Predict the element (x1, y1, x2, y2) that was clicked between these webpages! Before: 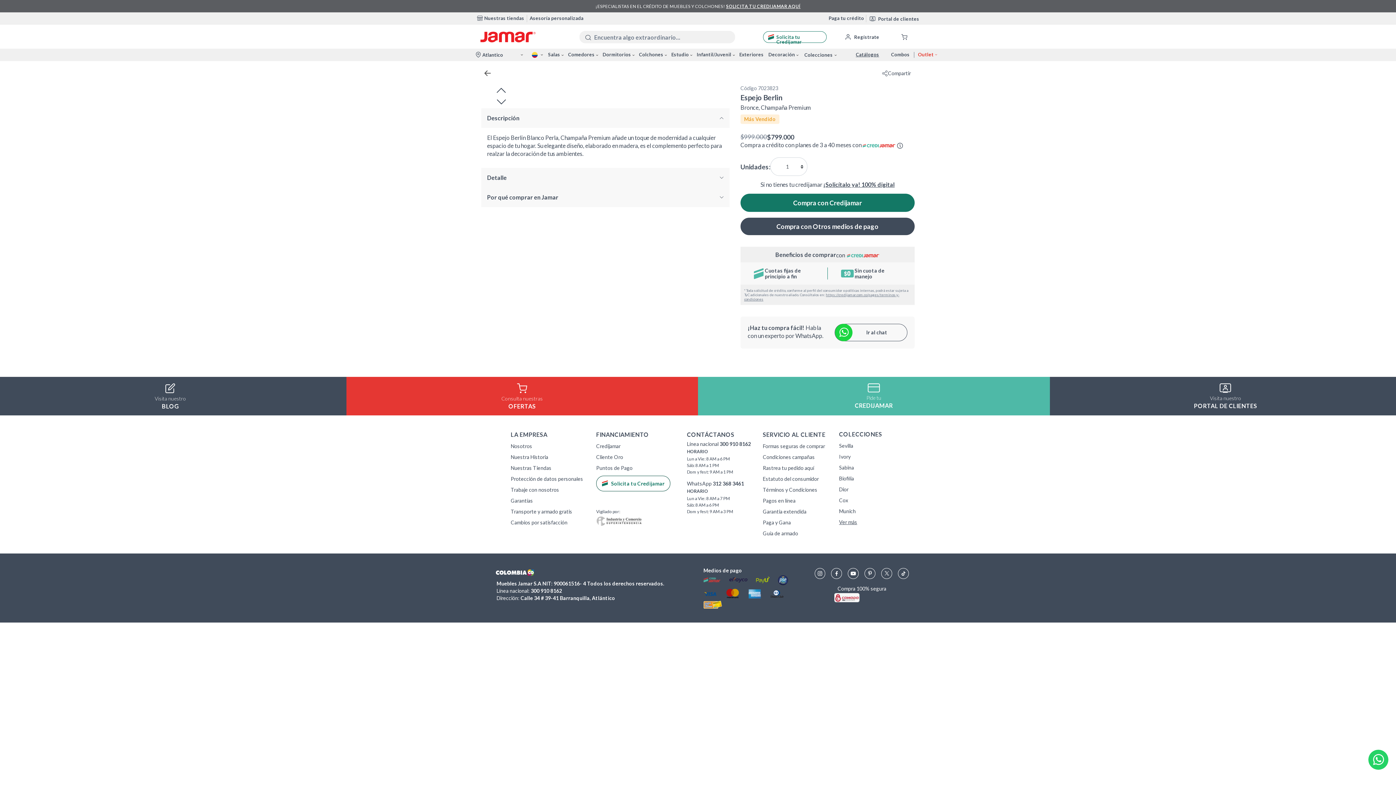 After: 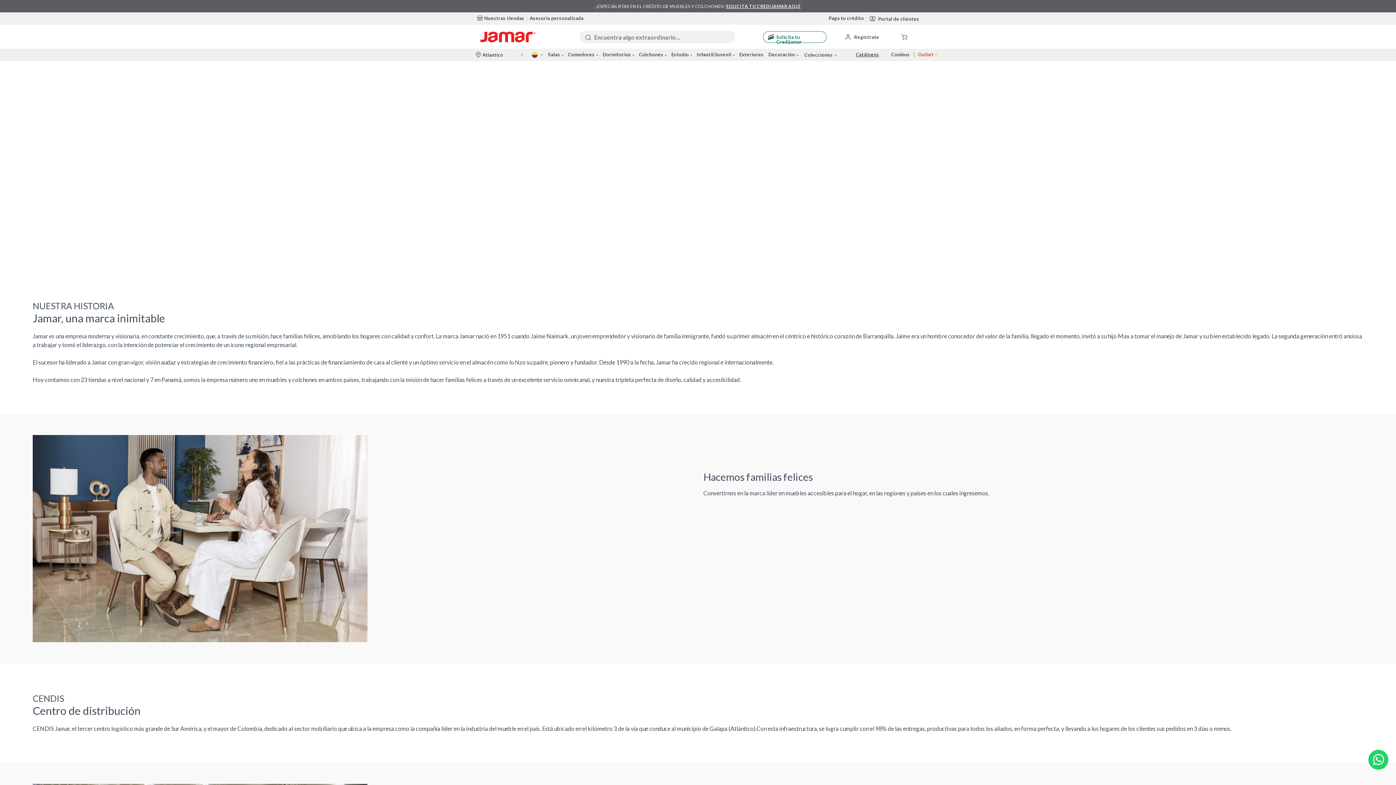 Action: label: Nosotros bbox: (510, 443, 532, 449)